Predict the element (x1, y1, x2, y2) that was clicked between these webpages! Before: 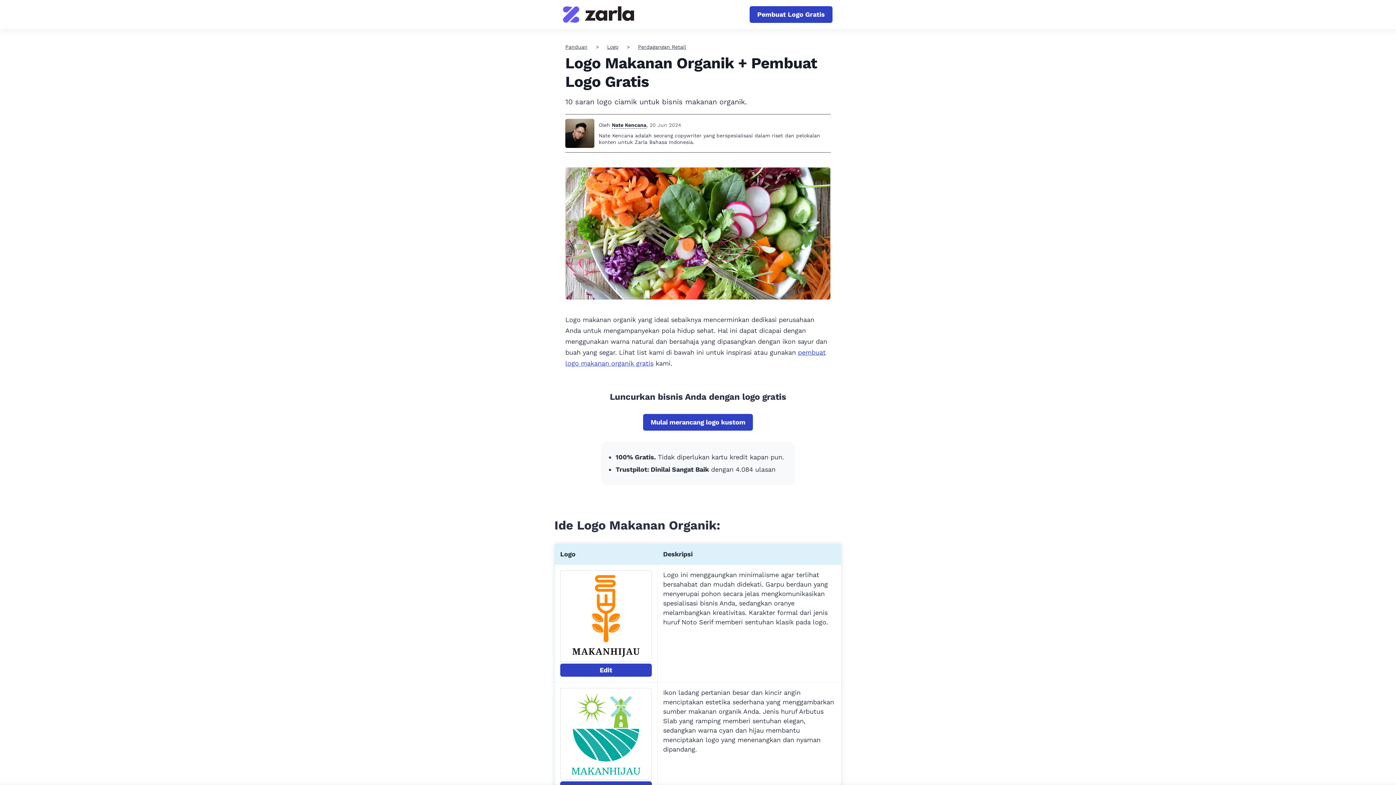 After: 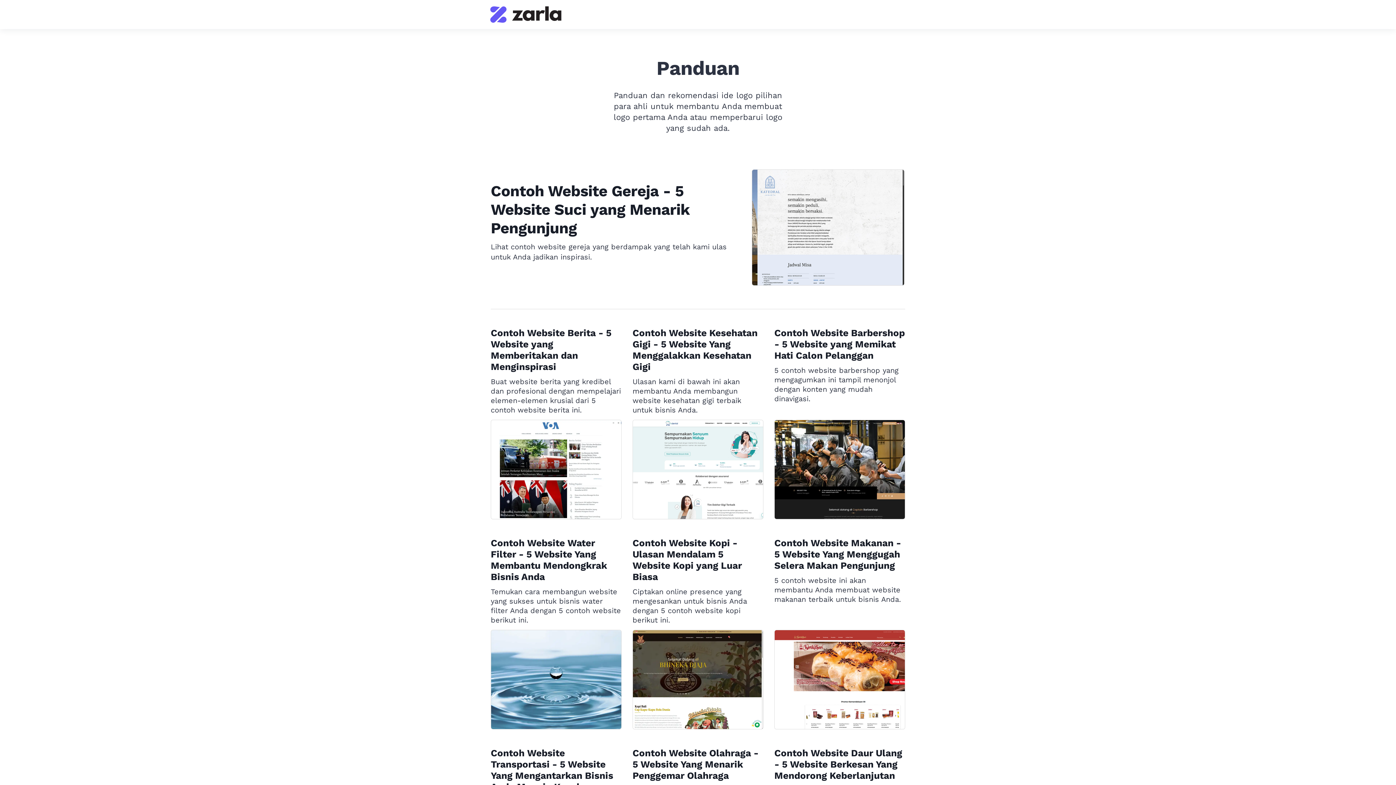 Action: bbox: (565, 44, 587, 49) label: Panduan